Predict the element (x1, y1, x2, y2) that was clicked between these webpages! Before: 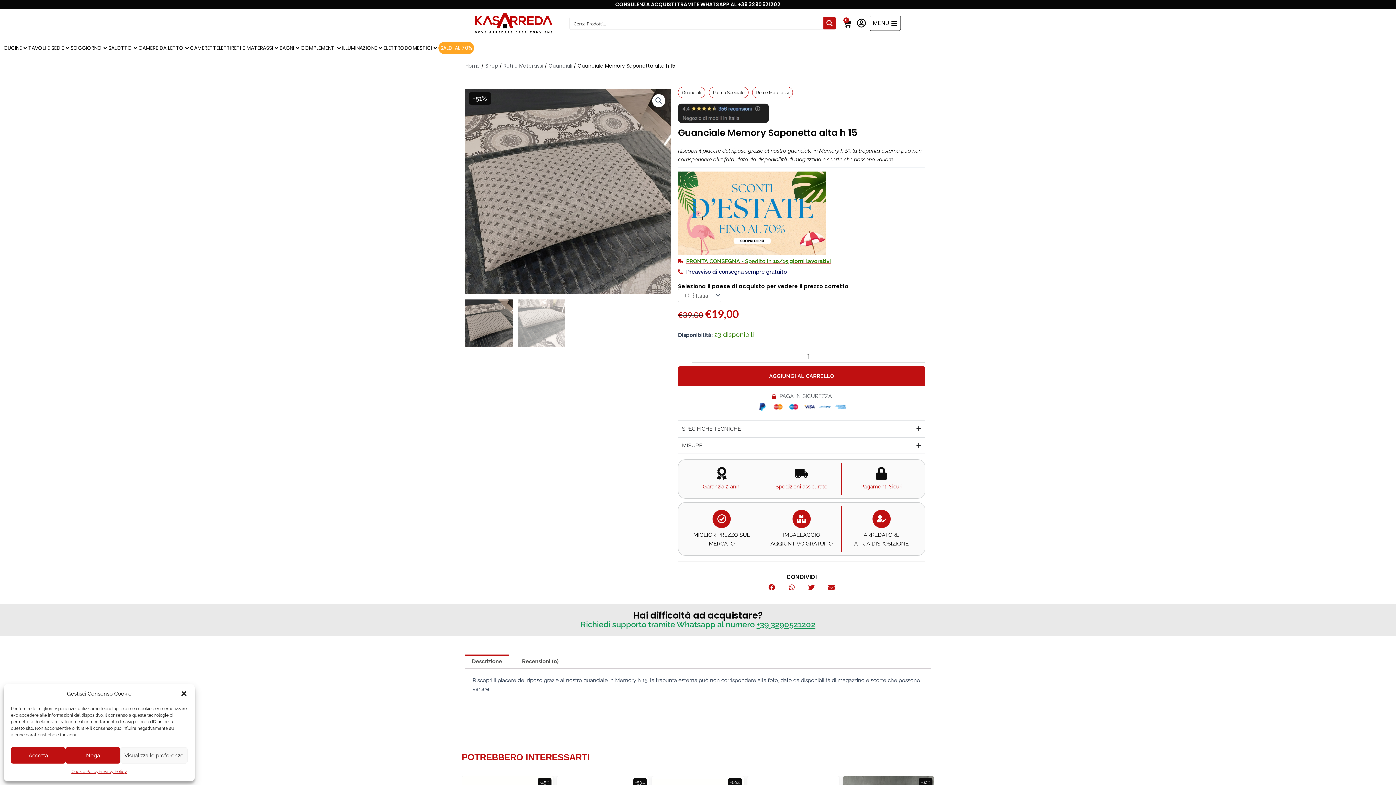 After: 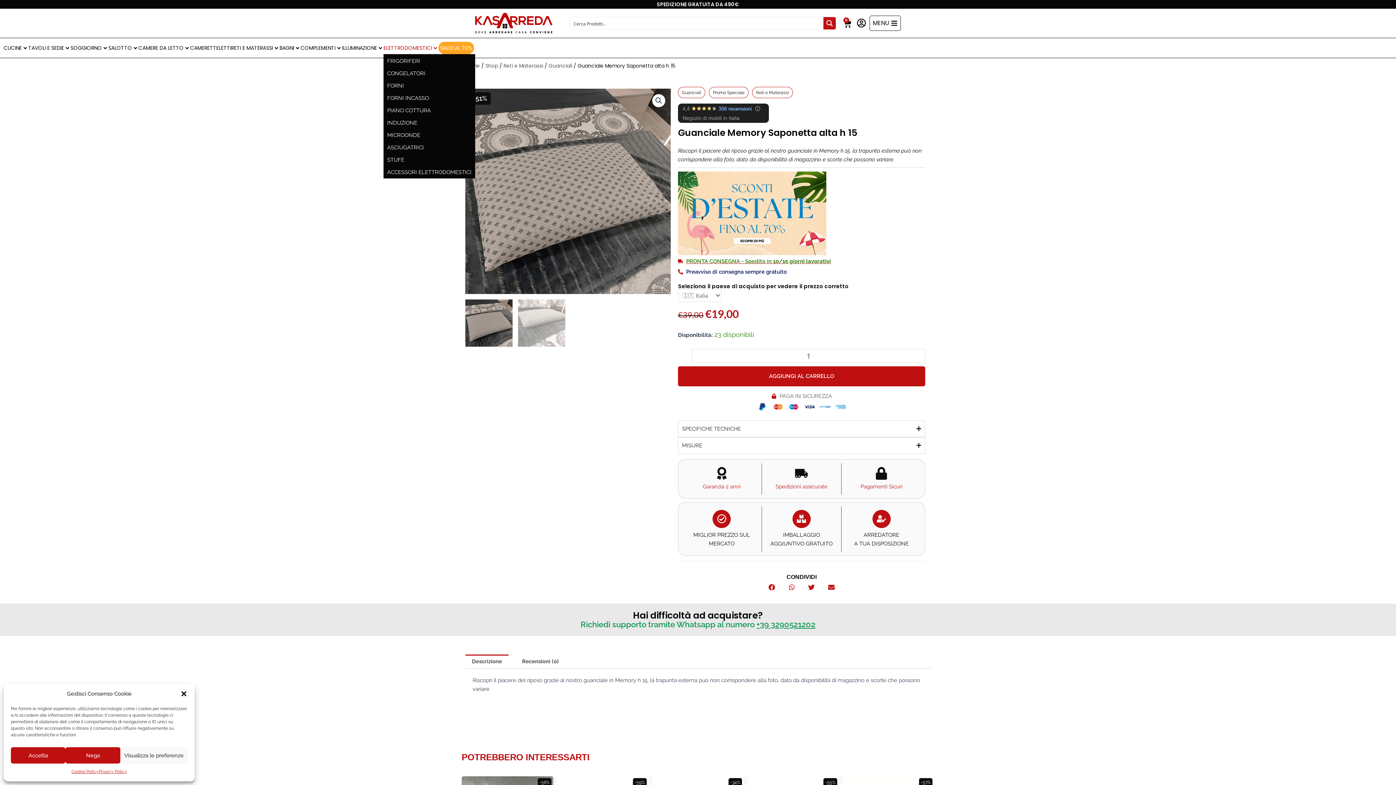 Action: bbox: (383, 43, 432, 52) label: ELETTRODOMESTICI